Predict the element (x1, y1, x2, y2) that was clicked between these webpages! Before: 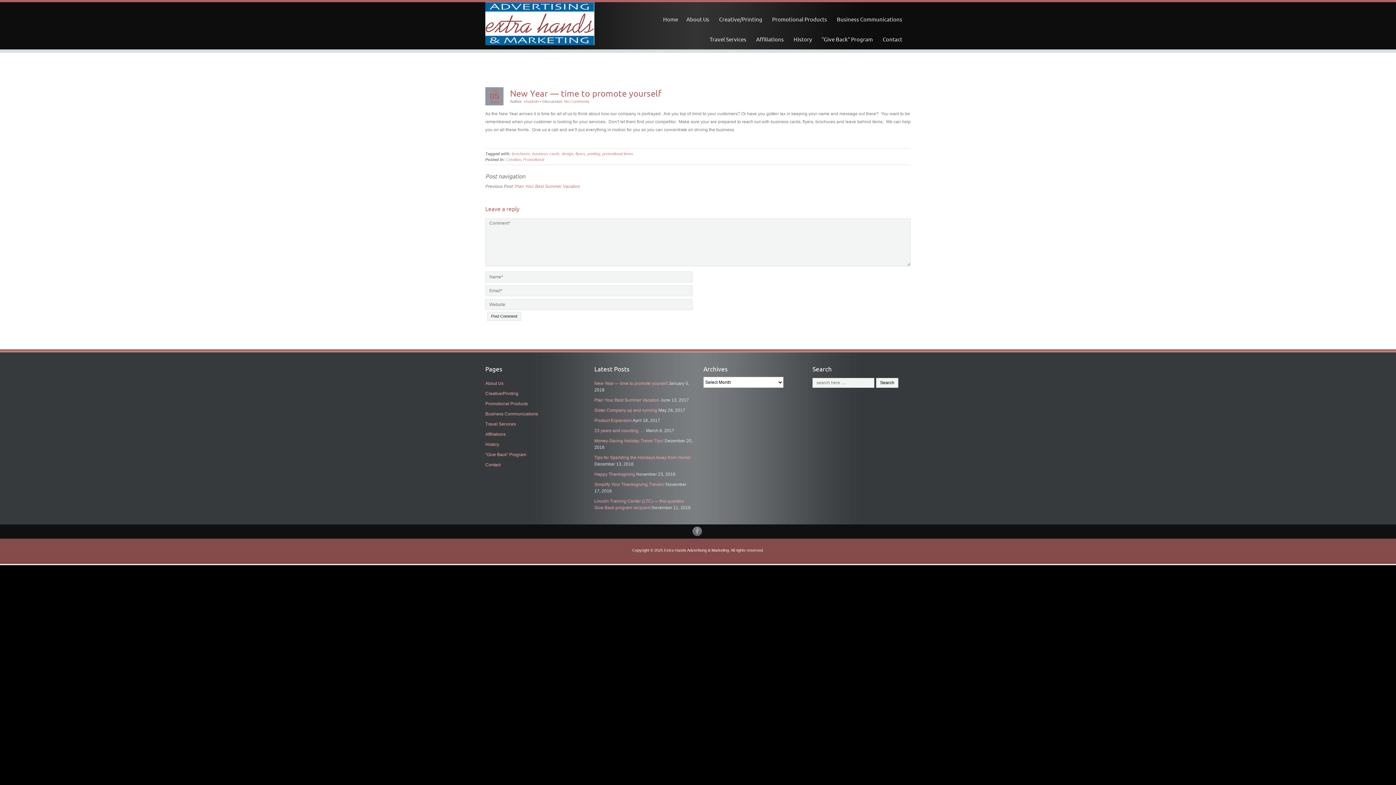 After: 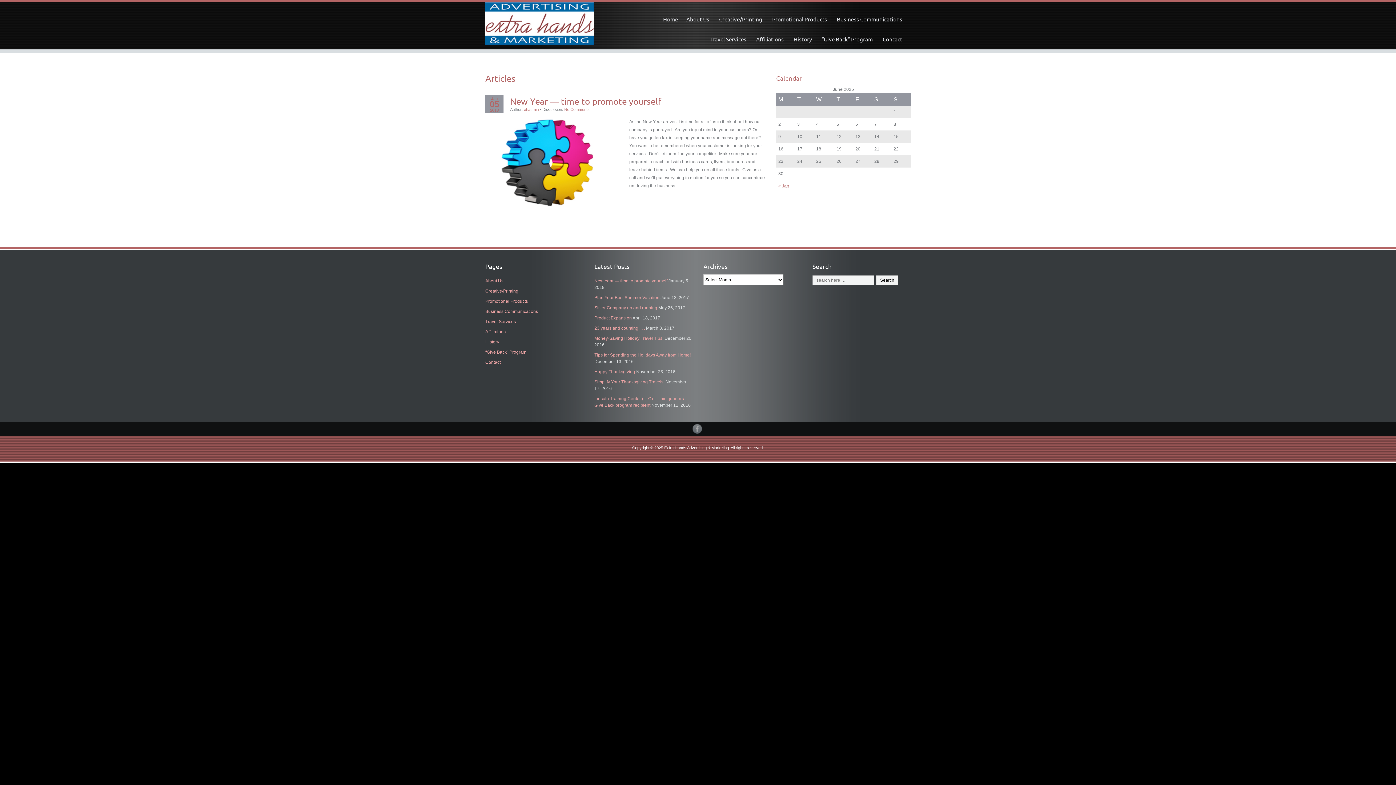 Action: bbox: (561, 151, 573, 156) label: design